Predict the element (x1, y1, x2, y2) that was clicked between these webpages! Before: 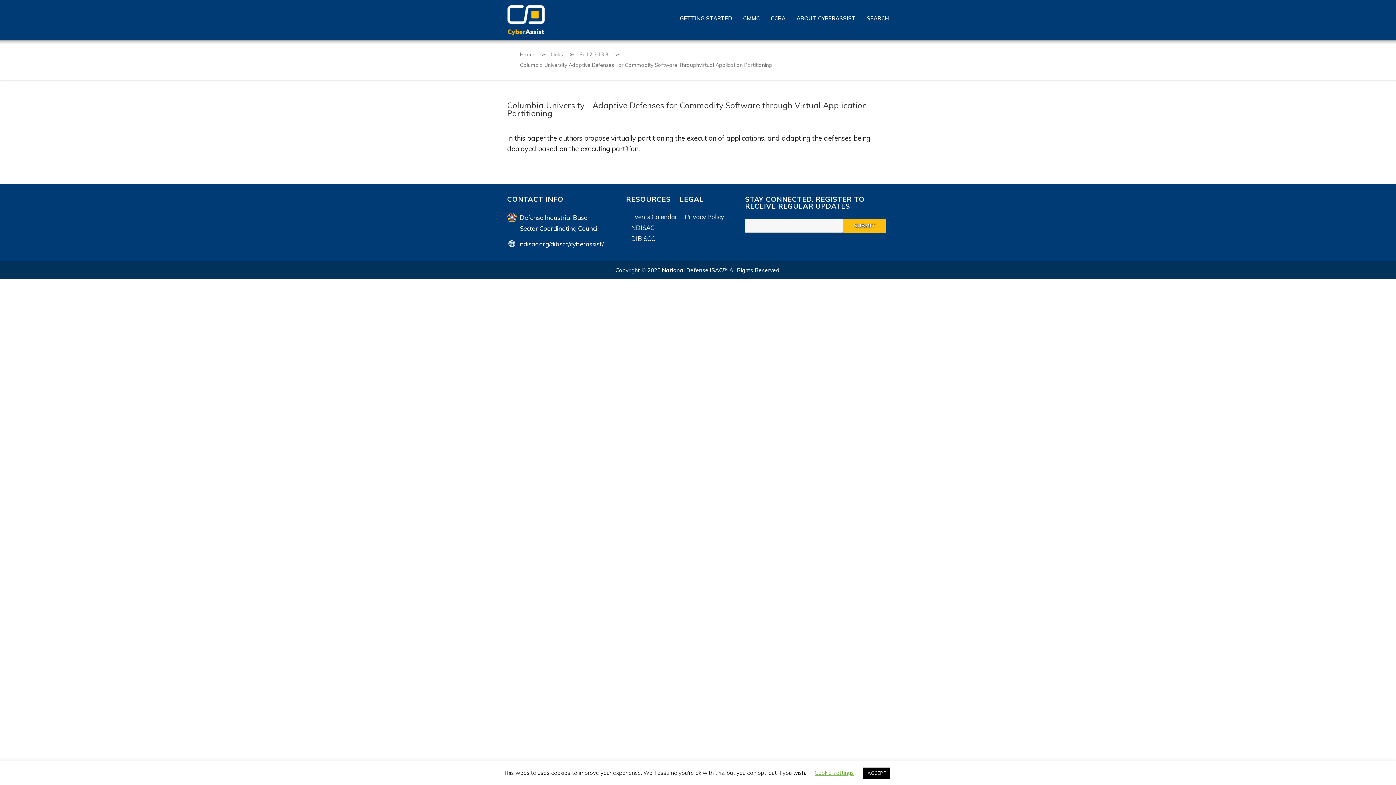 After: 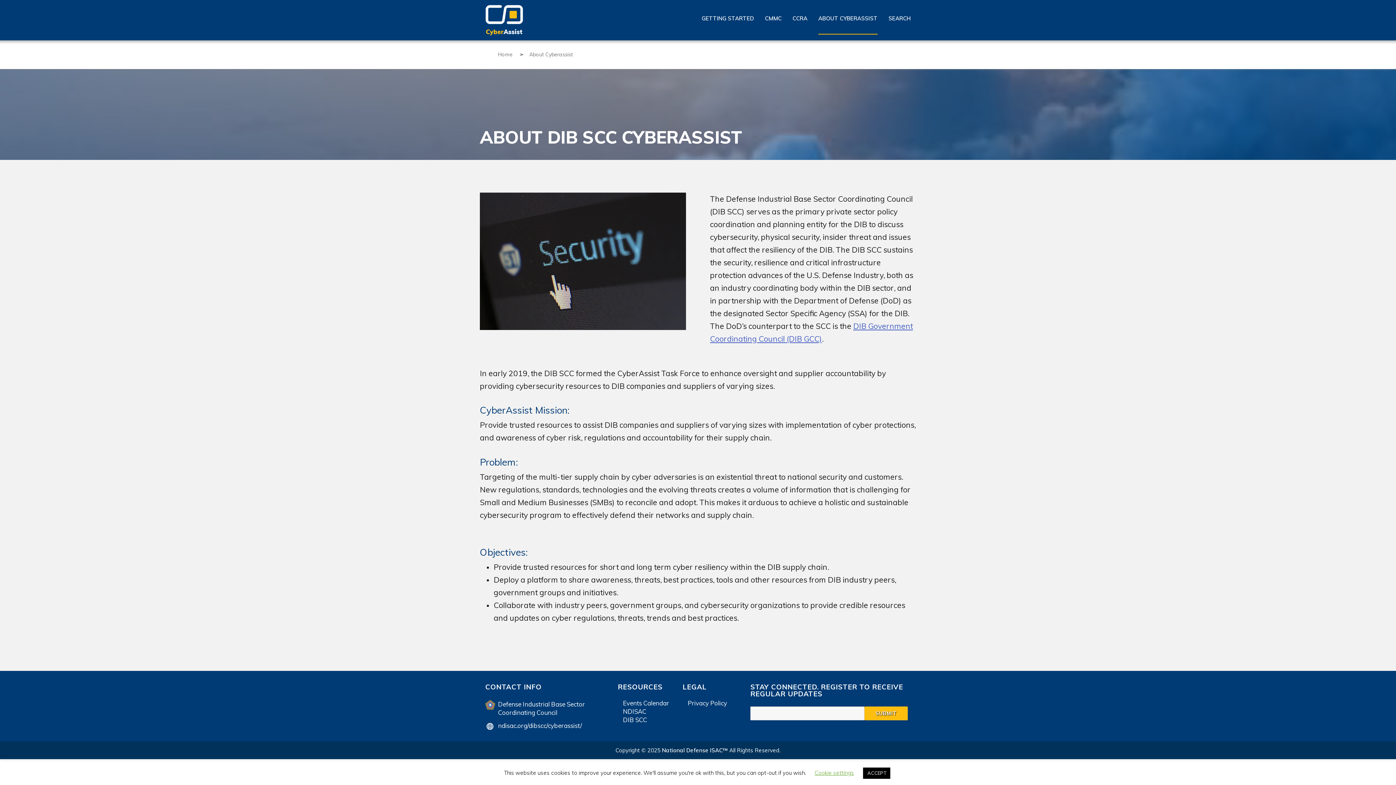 Action: bbox: (796, 12, 856, 33) label: ABOUT CYBERASSIST